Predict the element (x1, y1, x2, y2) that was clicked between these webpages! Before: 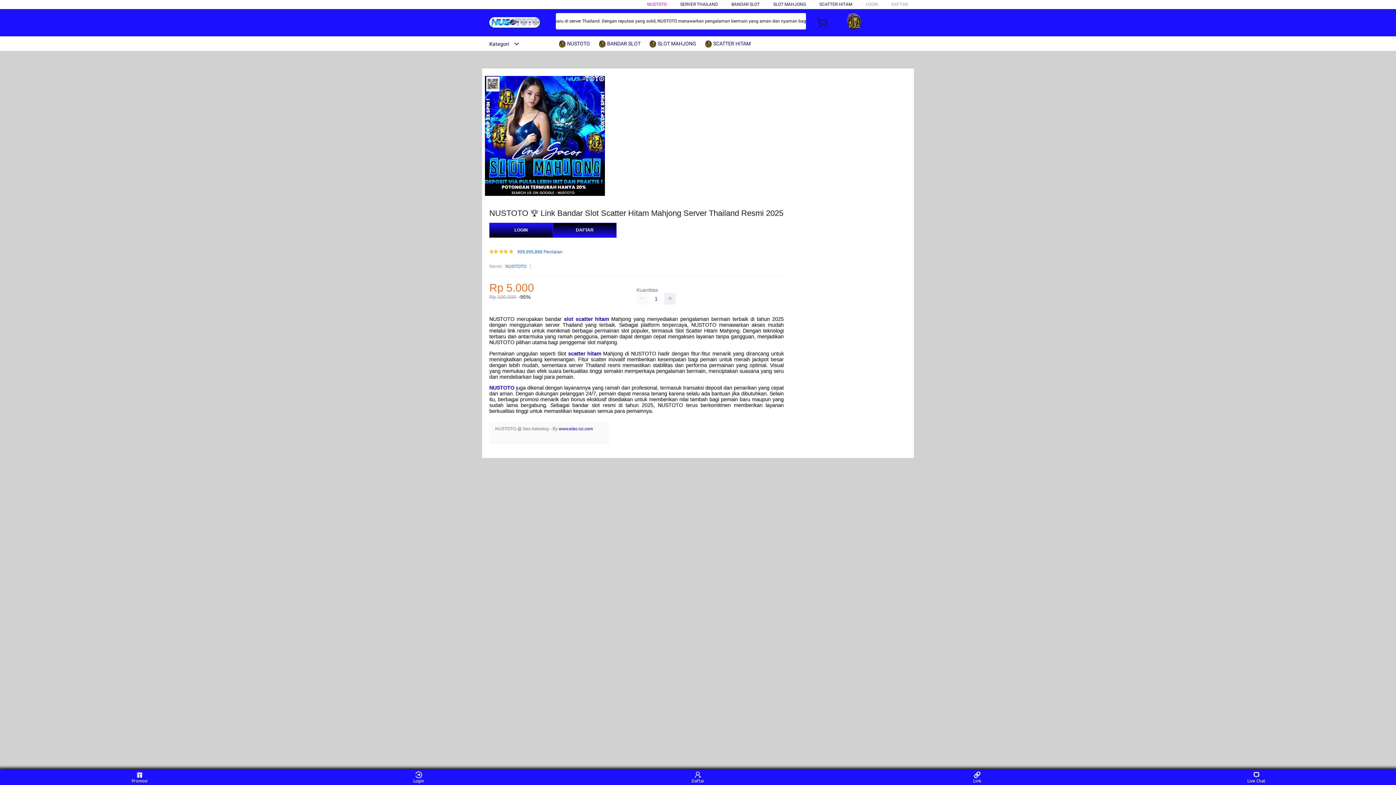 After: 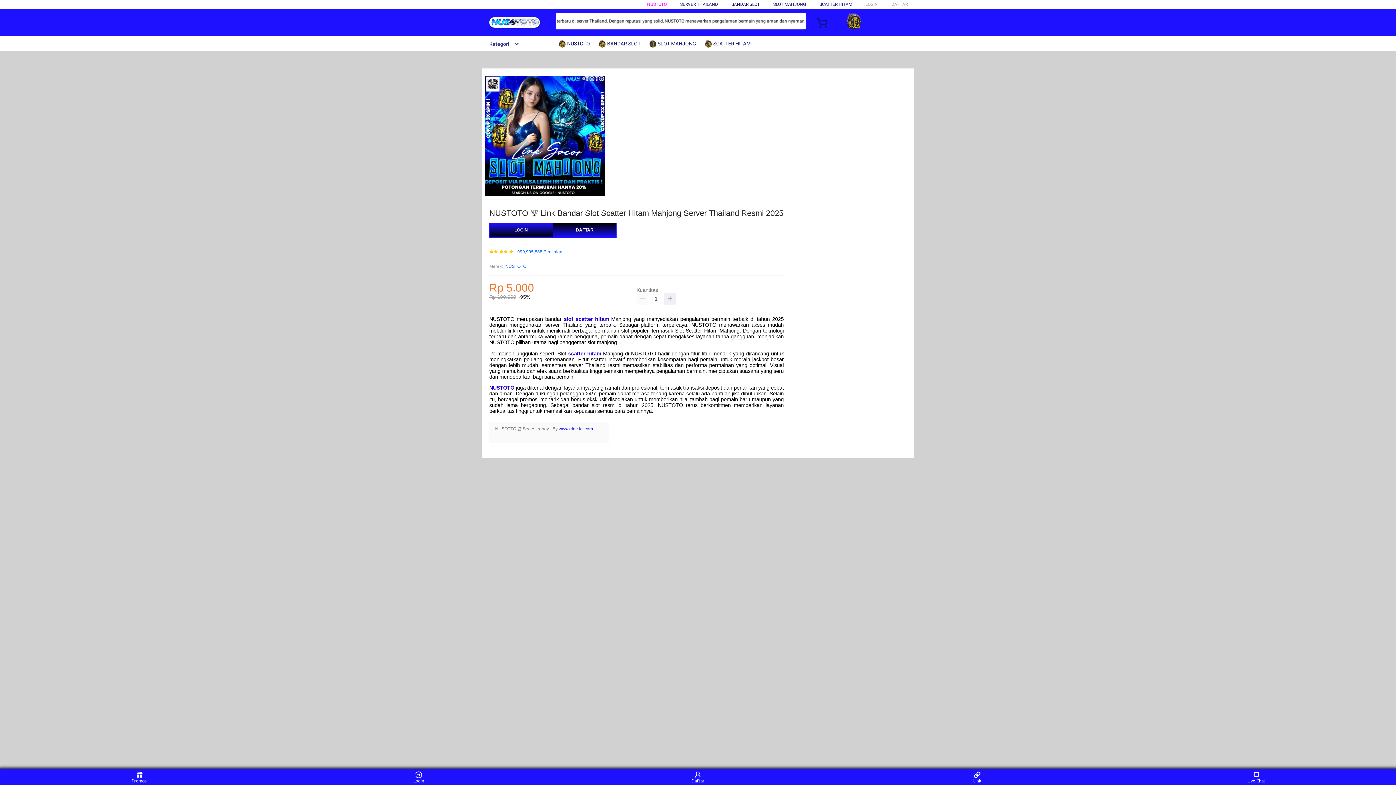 Action: bbox: (489, 385, 514, 390) label: NUSTOTO